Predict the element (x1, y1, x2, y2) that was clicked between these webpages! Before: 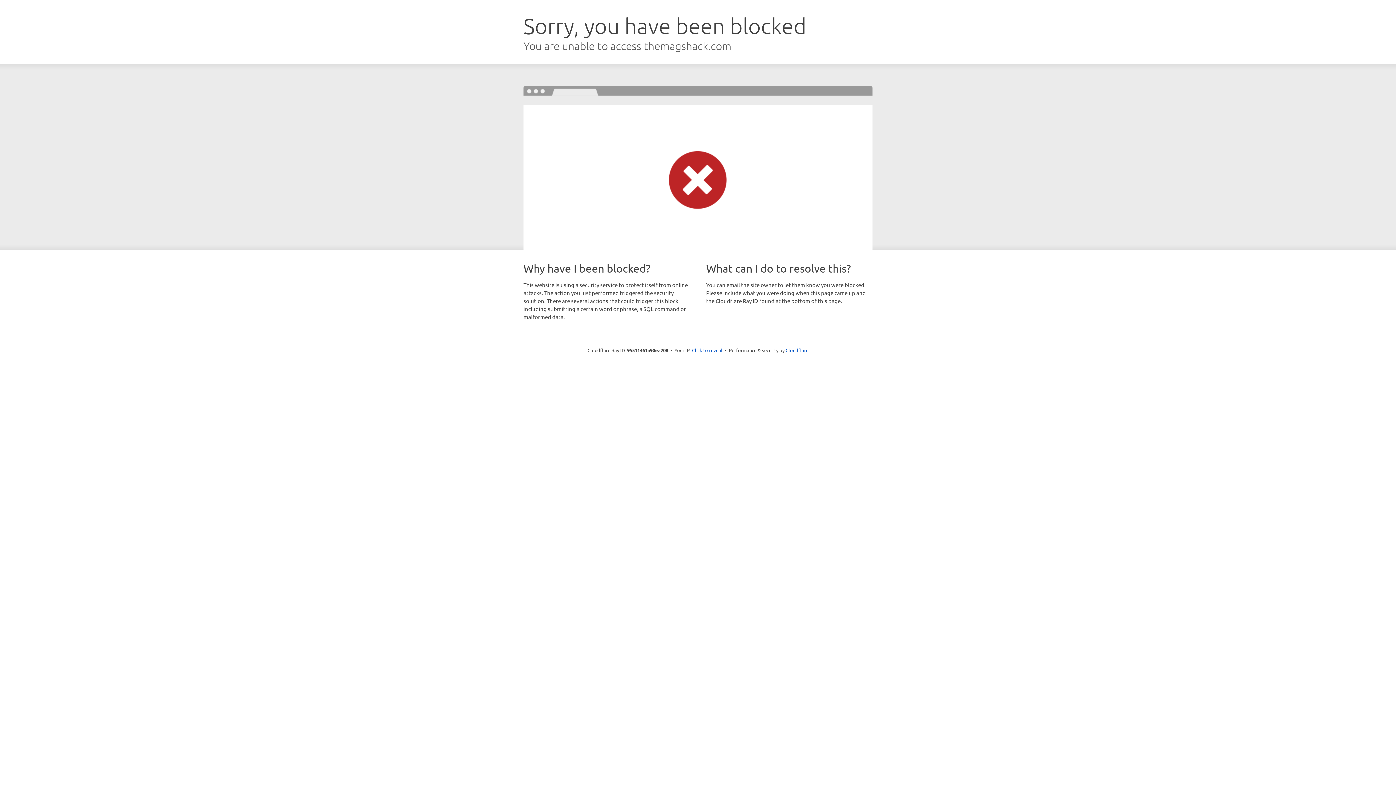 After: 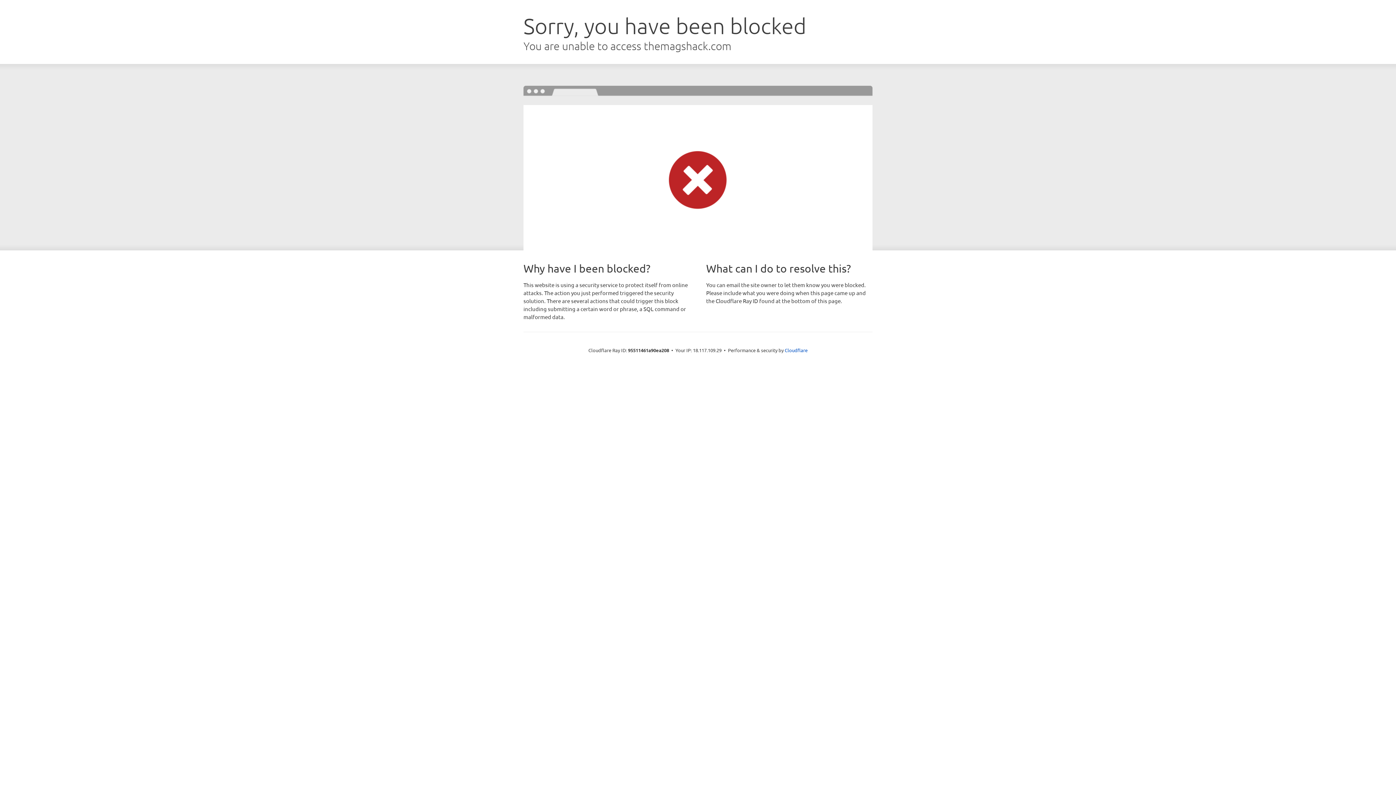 Action: bbox: (692, 346, 722, 353) label: Click to reveal